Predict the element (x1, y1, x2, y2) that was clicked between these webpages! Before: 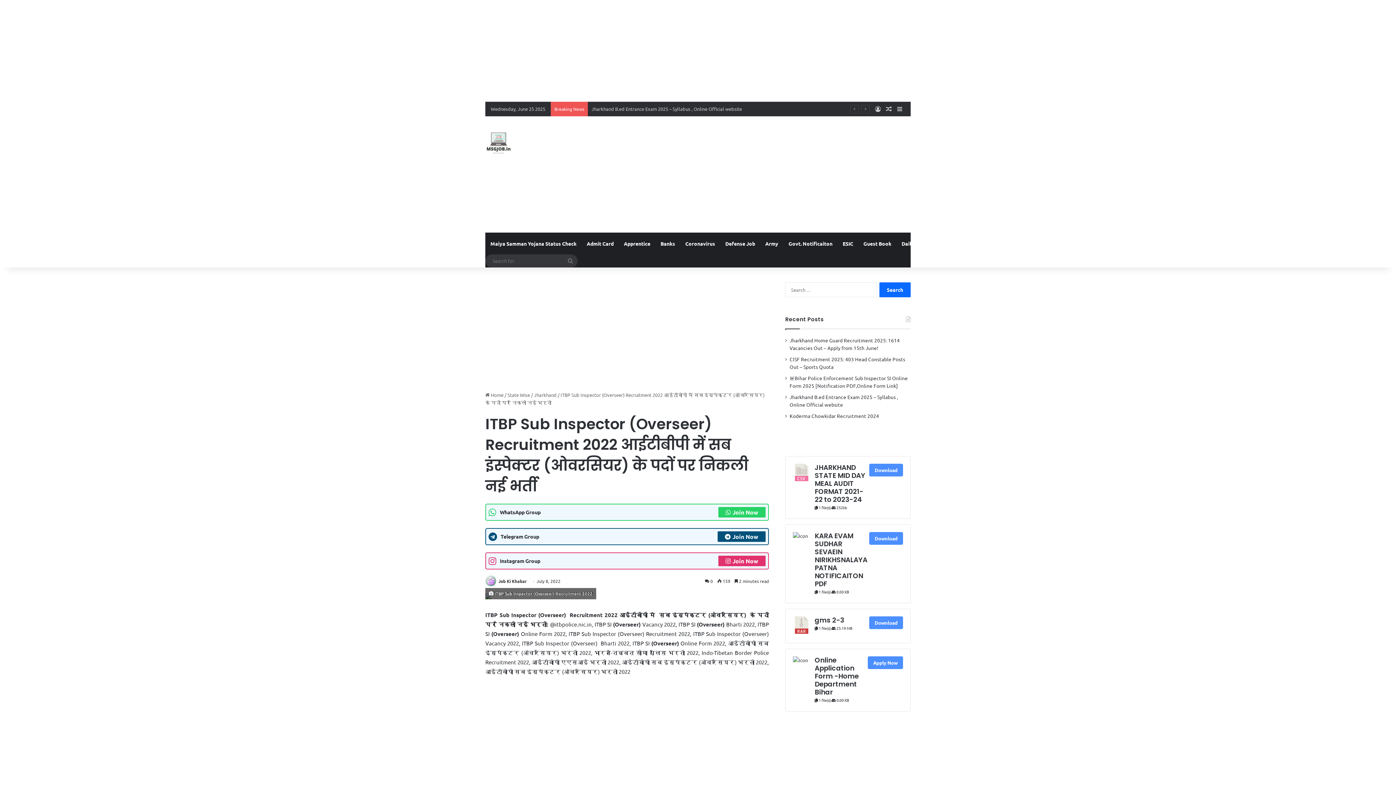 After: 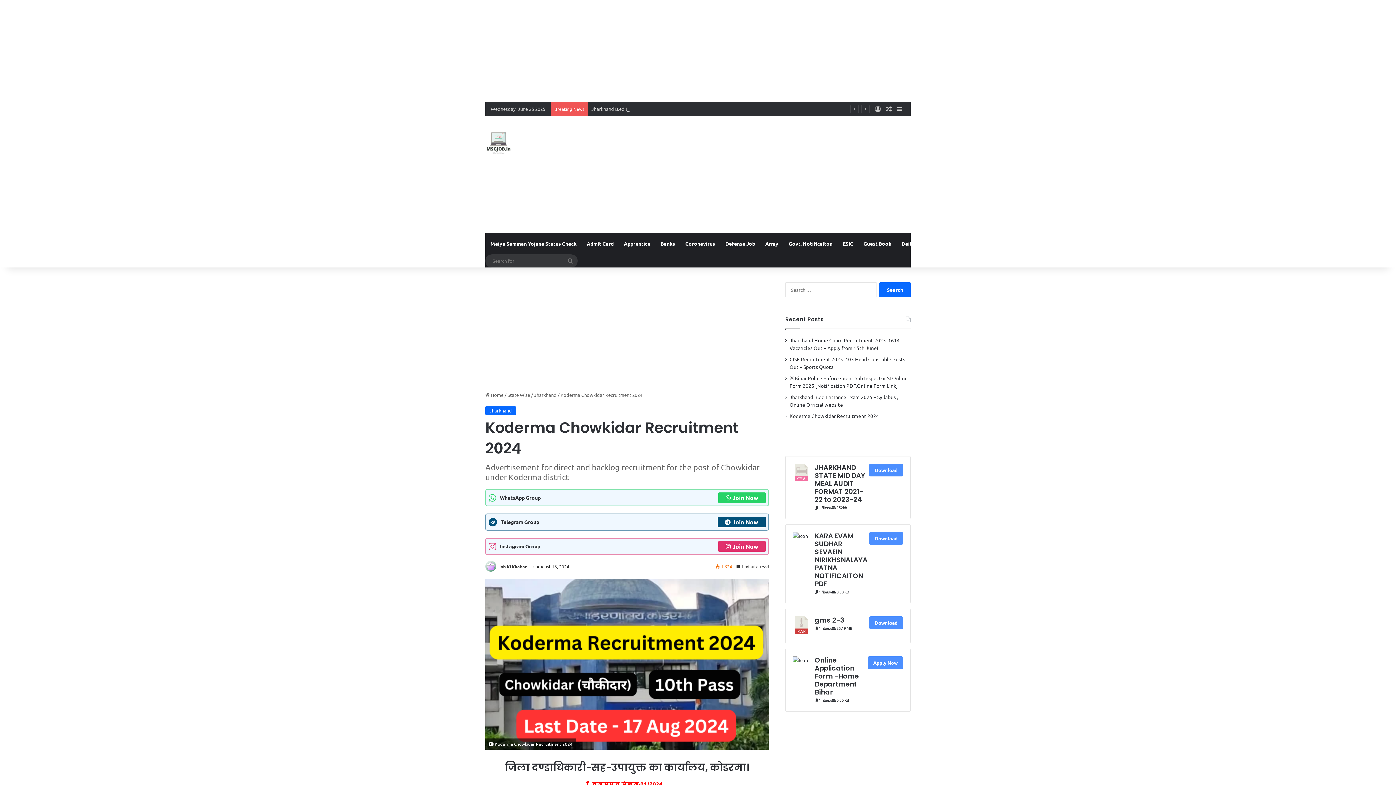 Action: label: Koderma Chowkidar Recruitment 2024 bbox: (789, 412, 879, 419)